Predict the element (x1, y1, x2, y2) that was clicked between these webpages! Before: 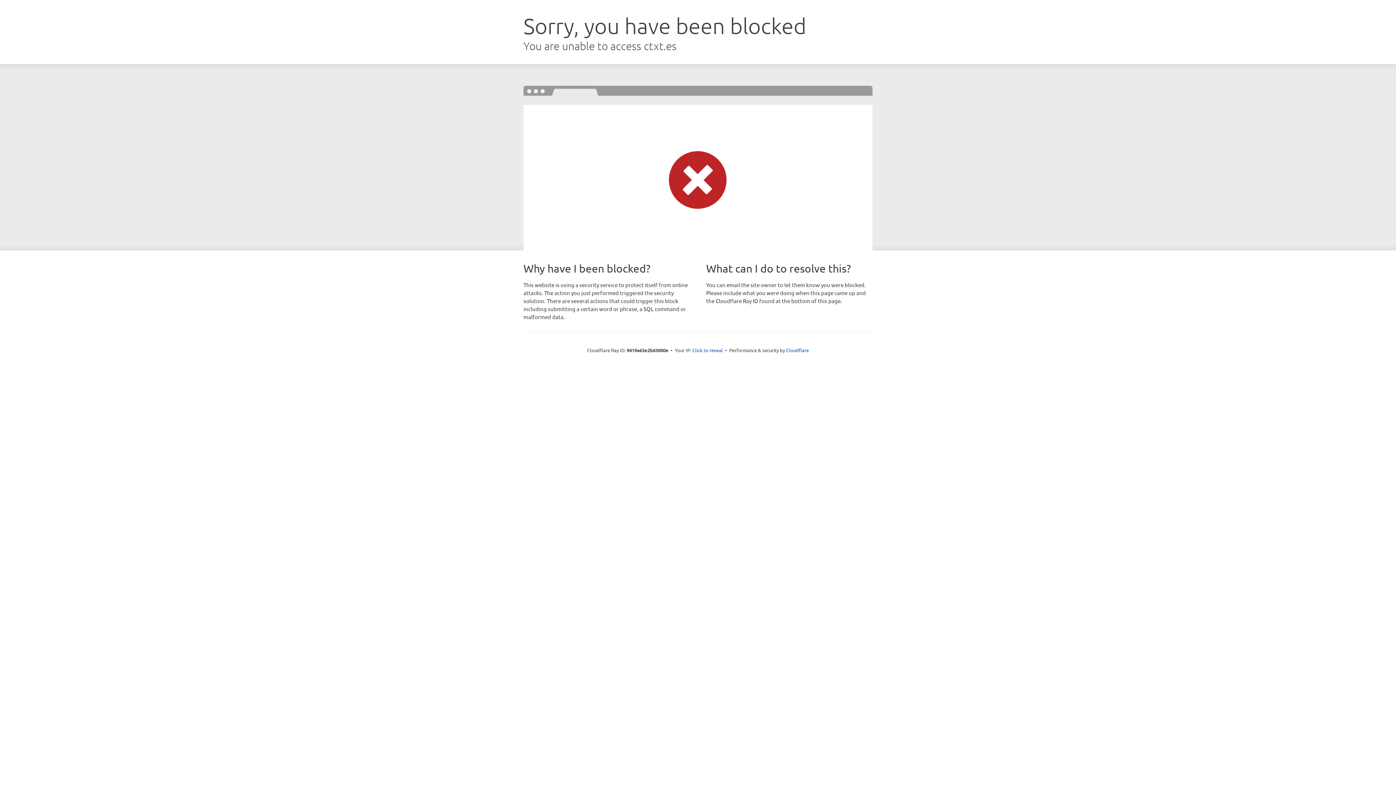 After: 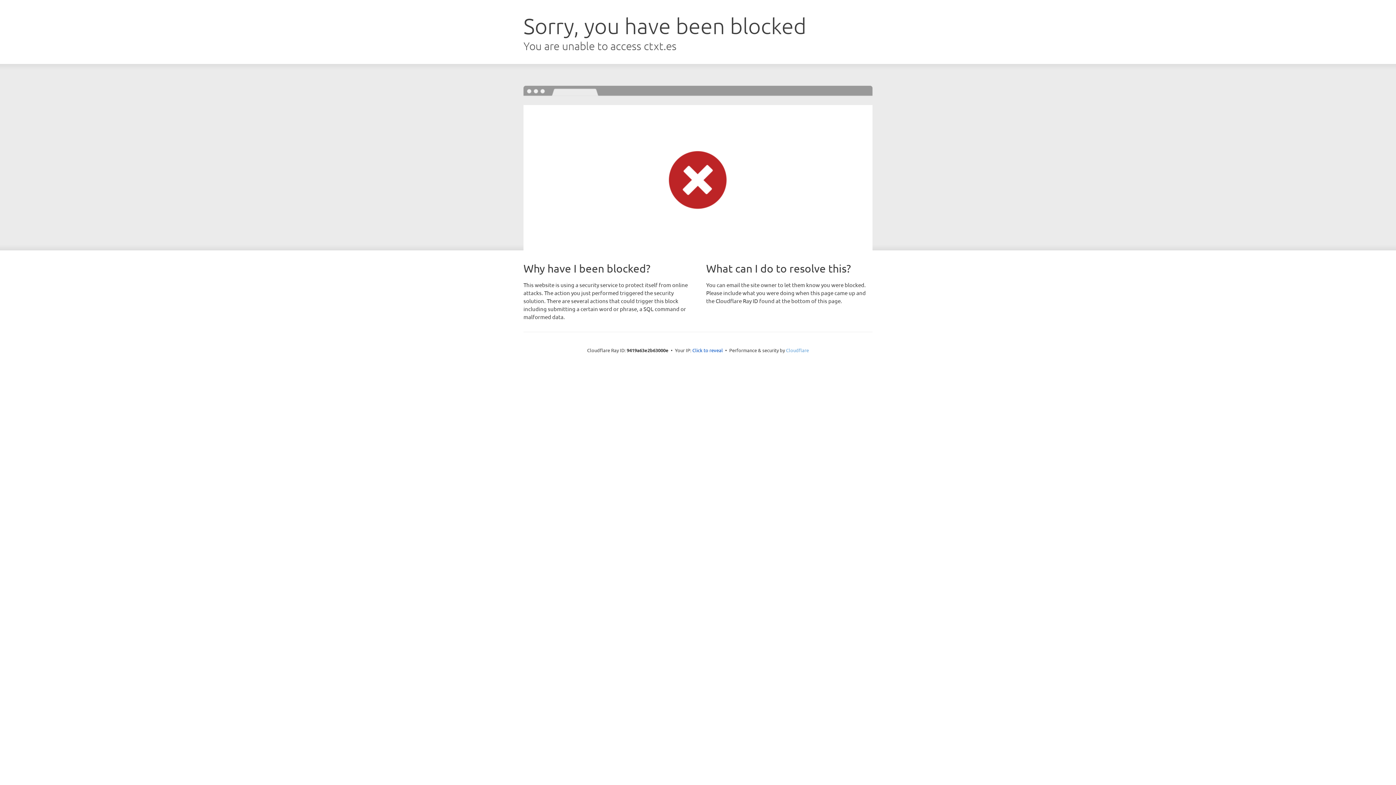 Action: label: Cloudflare bbox: (786, 347, 809, 353)